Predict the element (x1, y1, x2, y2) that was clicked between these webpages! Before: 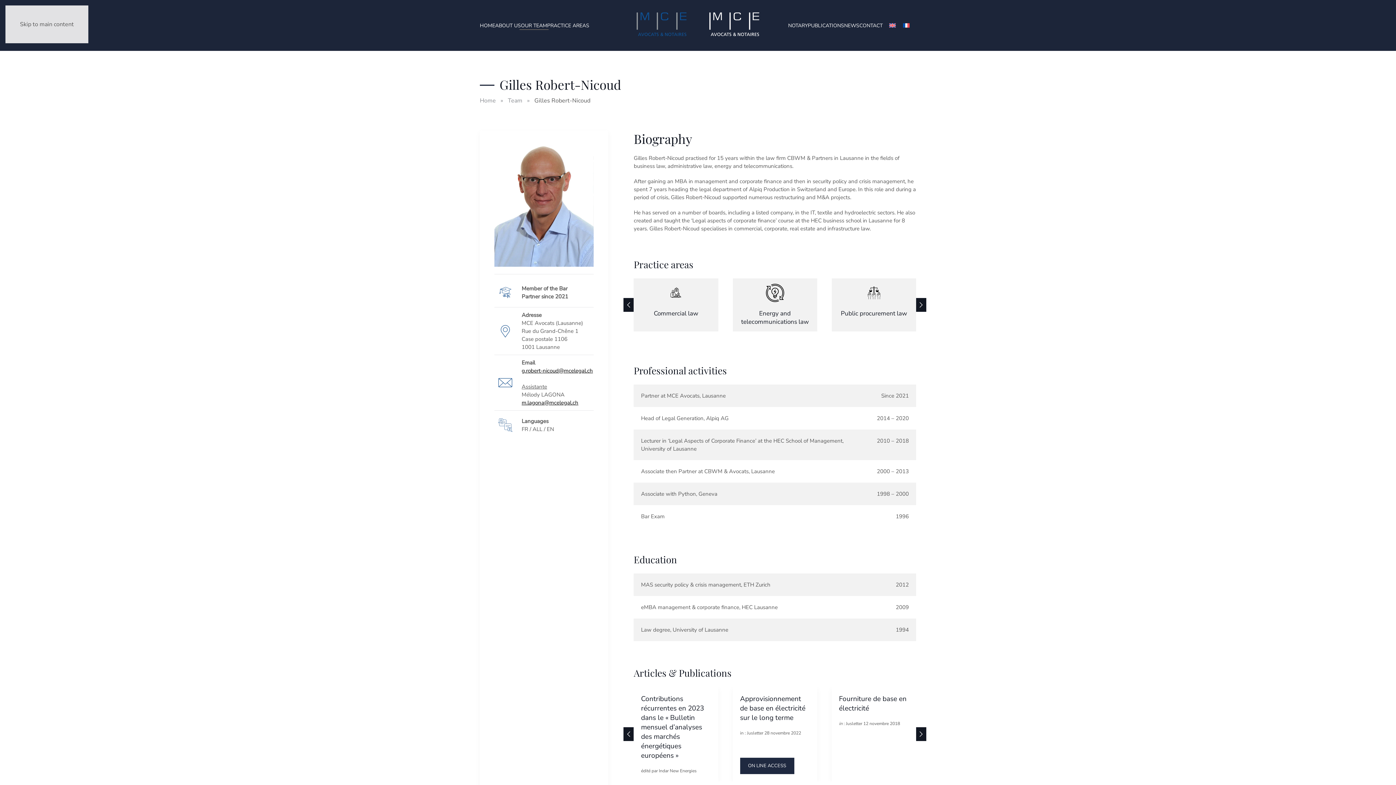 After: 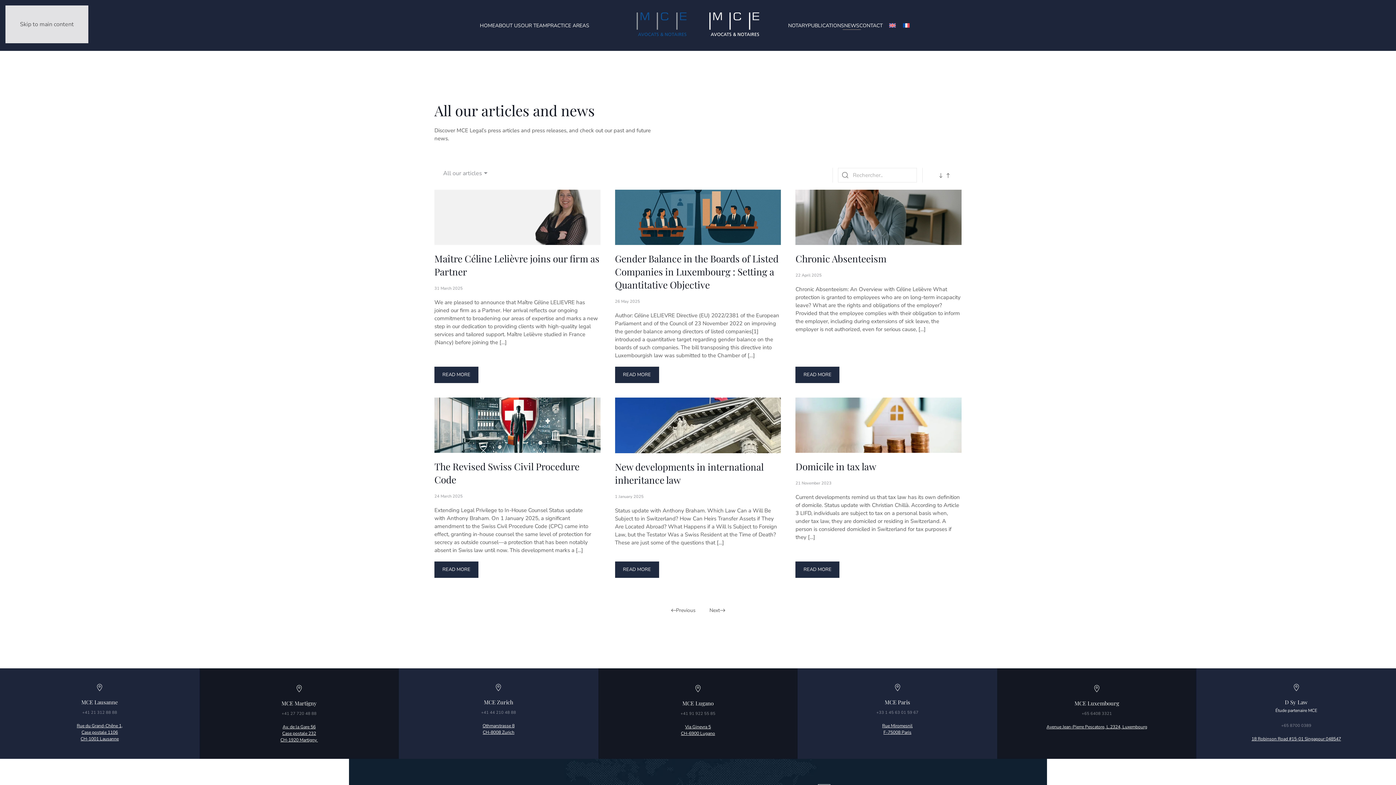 Action: bbox: (844, 7, 859, 43) label: NEWS